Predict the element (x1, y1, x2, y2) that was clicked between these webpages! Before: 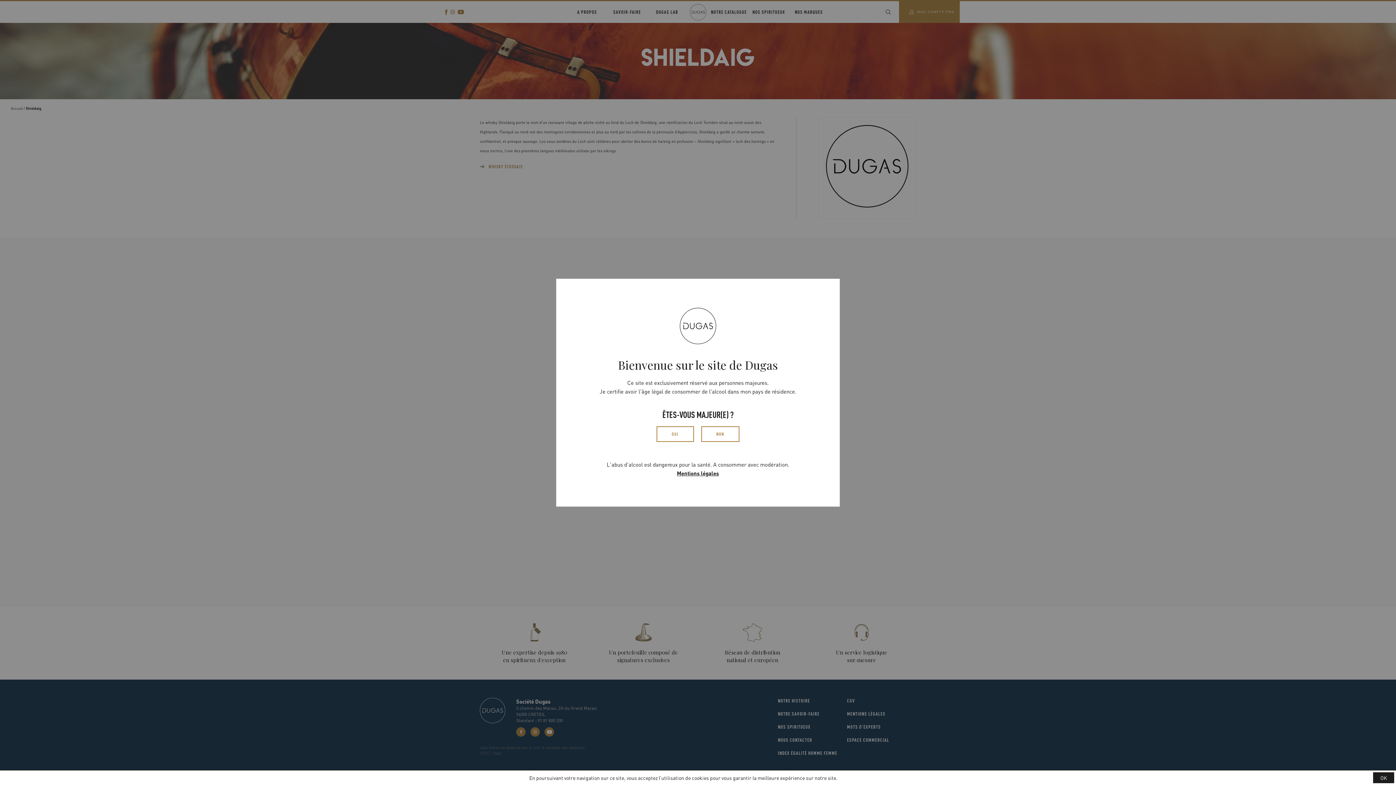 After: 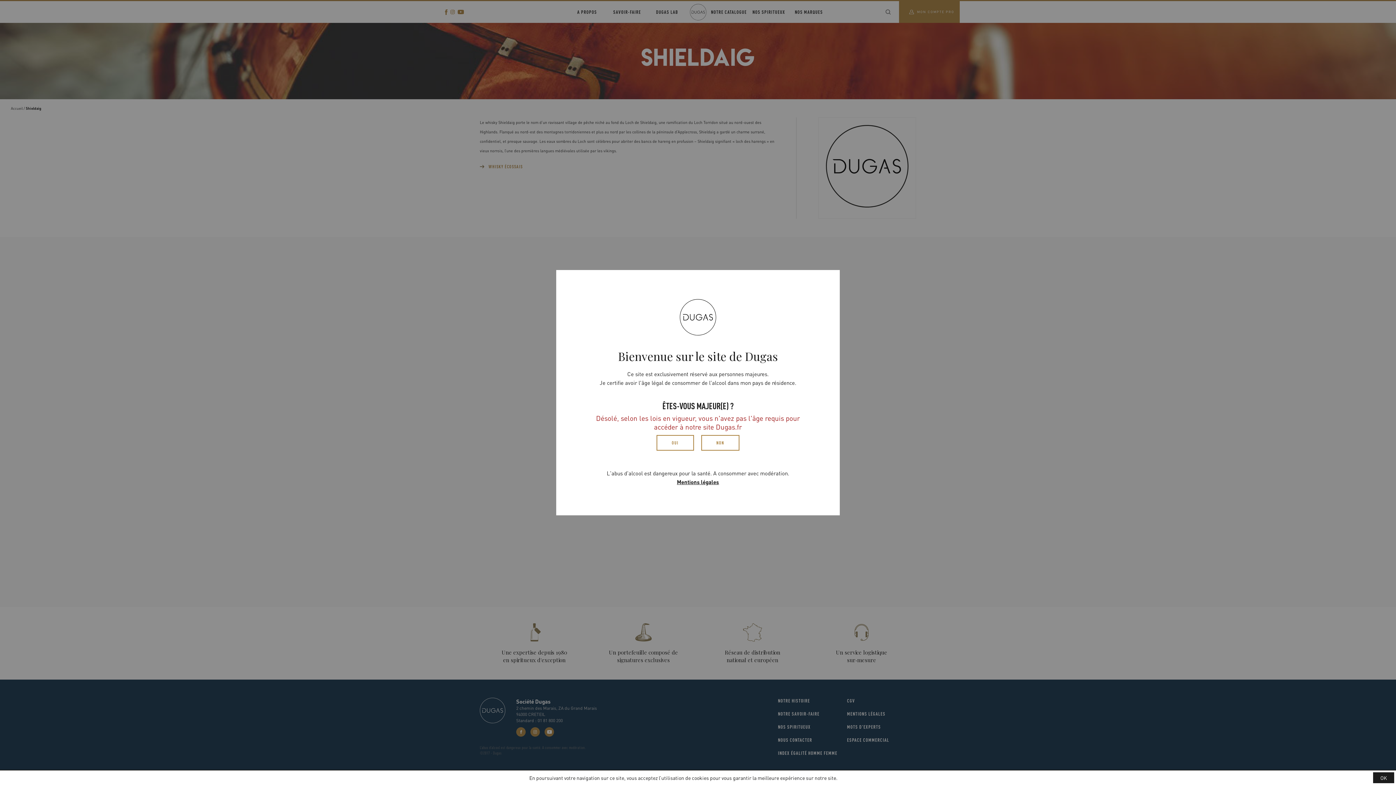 Action: label: NON bbox: (701, 426, 739, 442)